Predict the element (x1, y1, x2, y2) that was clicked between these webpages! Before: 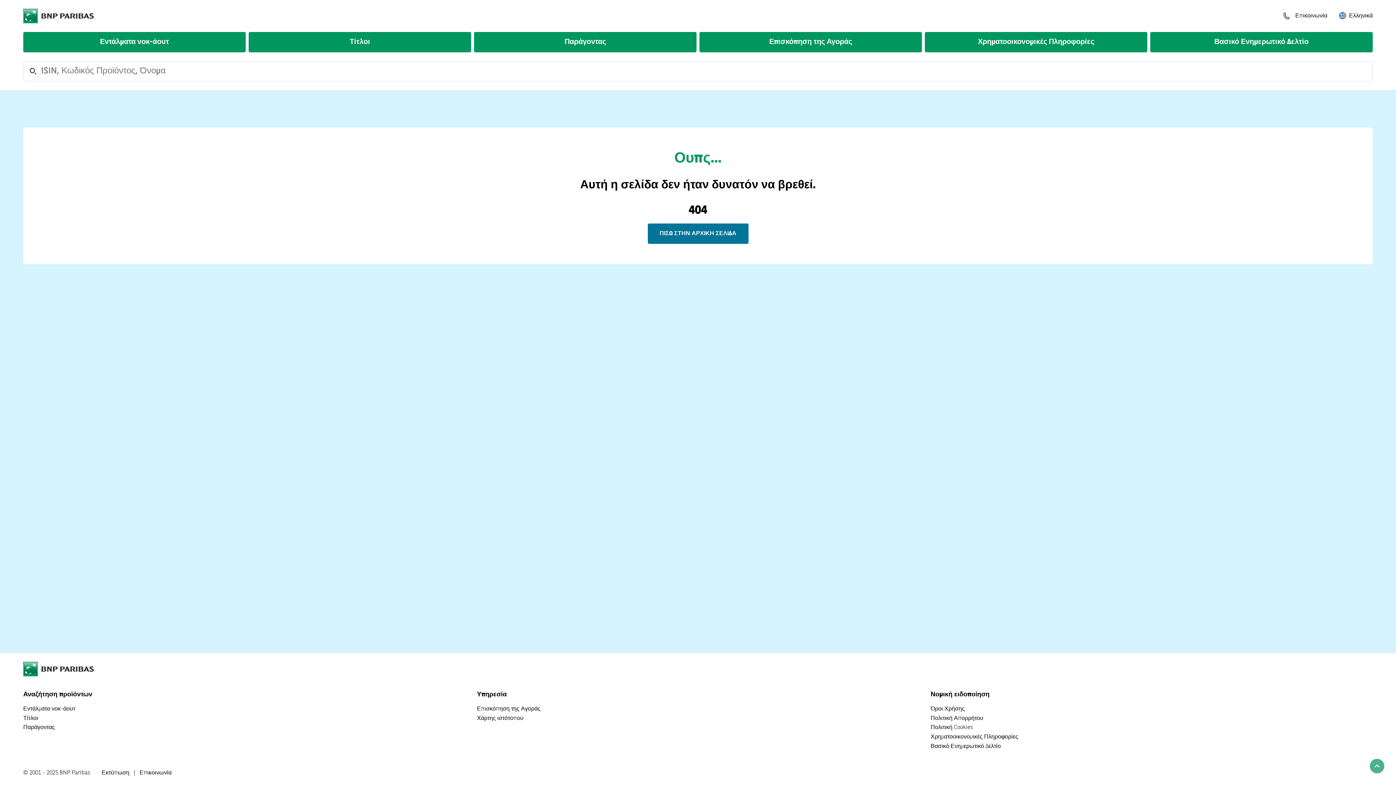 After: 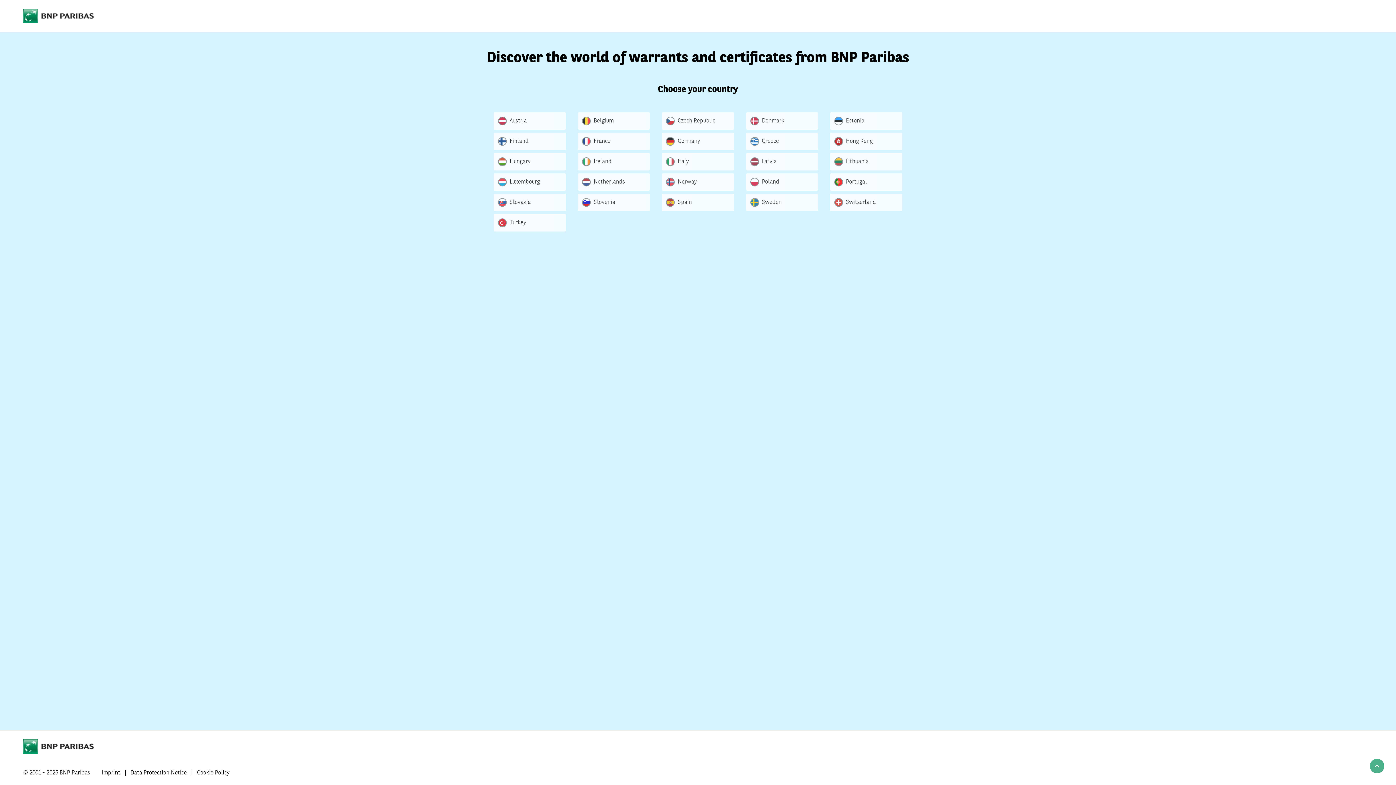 Action: bbox: (23, 8, 143, 23)